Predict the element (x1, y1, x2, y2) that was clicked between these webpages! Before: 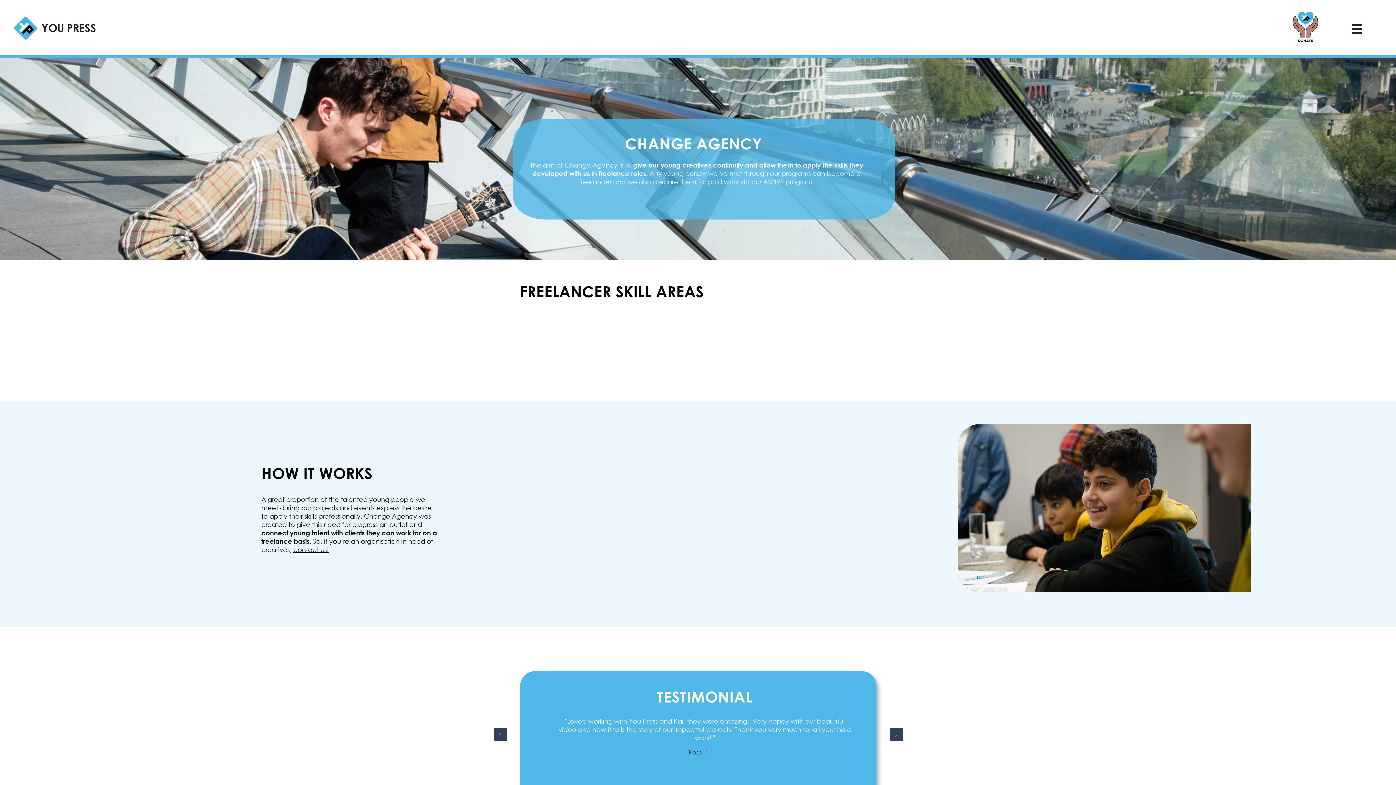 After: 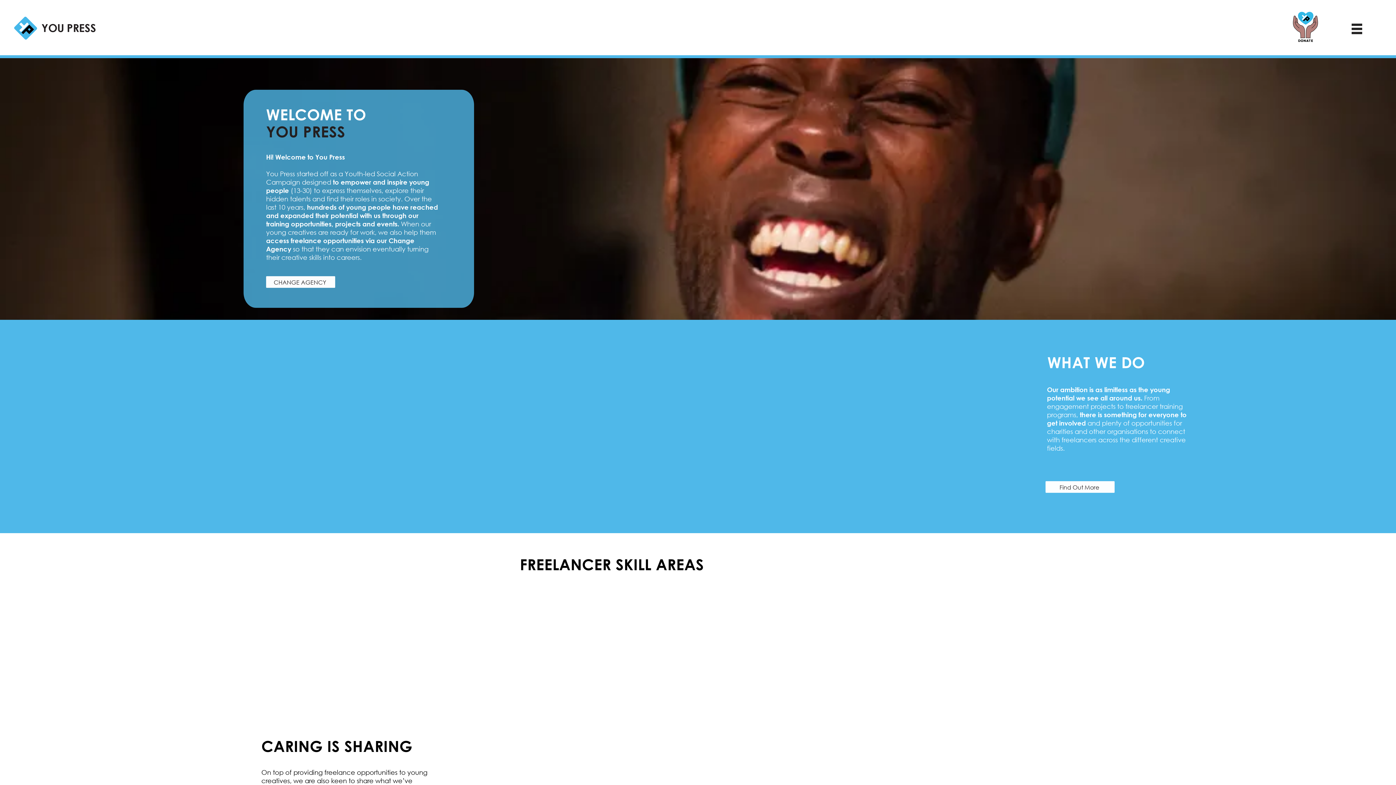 Action: label: YOU PRESS bbox: (41, 20, 96, 34)